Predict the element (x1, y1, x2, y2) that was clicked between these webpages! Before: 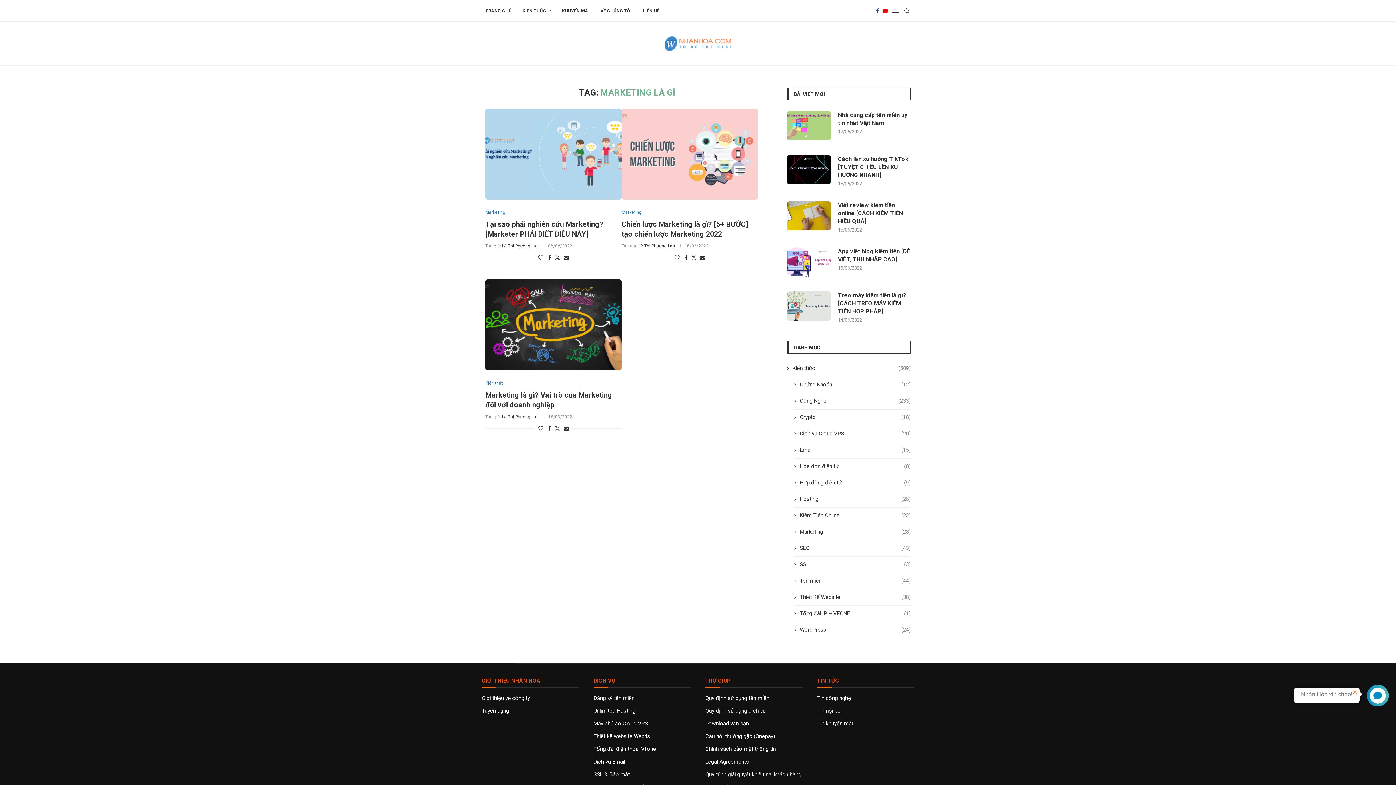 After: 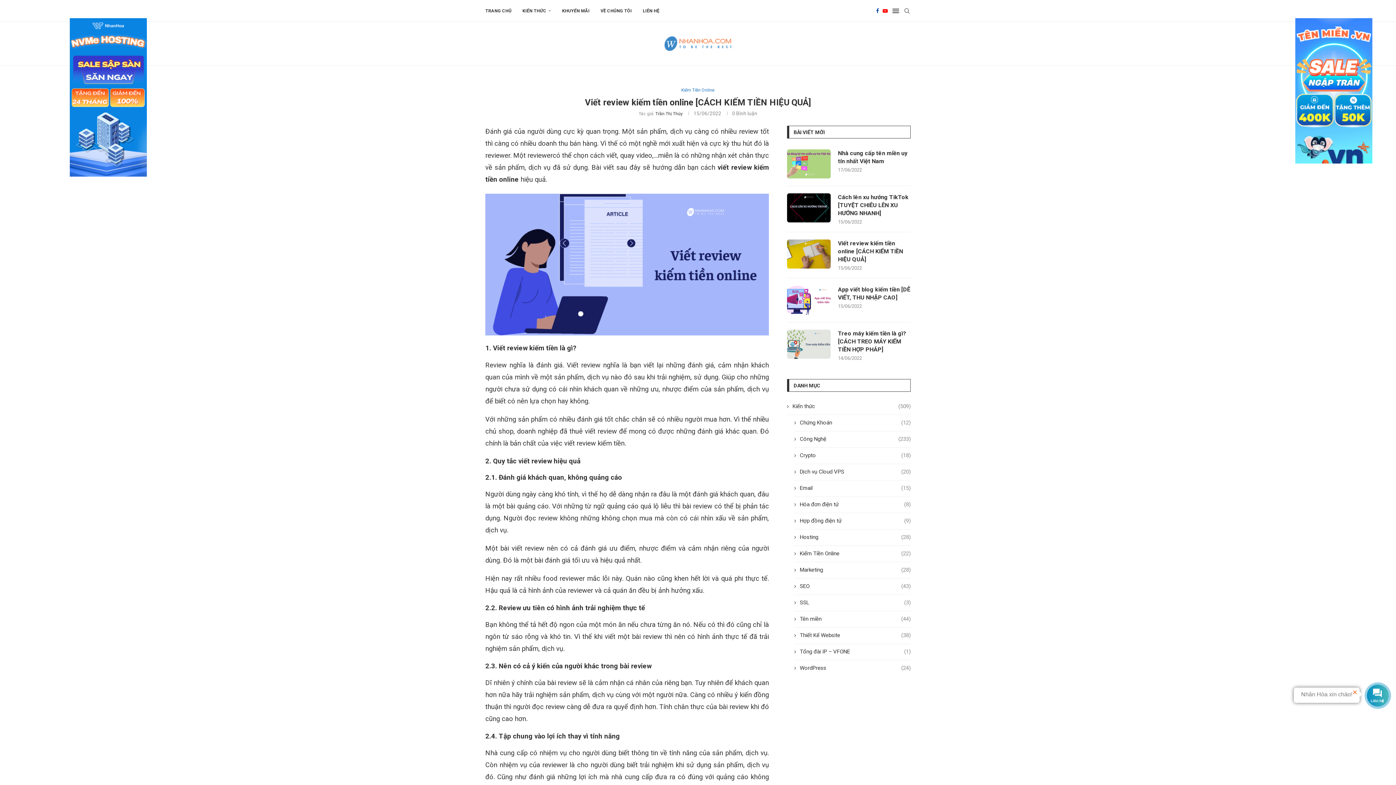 Action: bbox: (787, 201, 830, 230)